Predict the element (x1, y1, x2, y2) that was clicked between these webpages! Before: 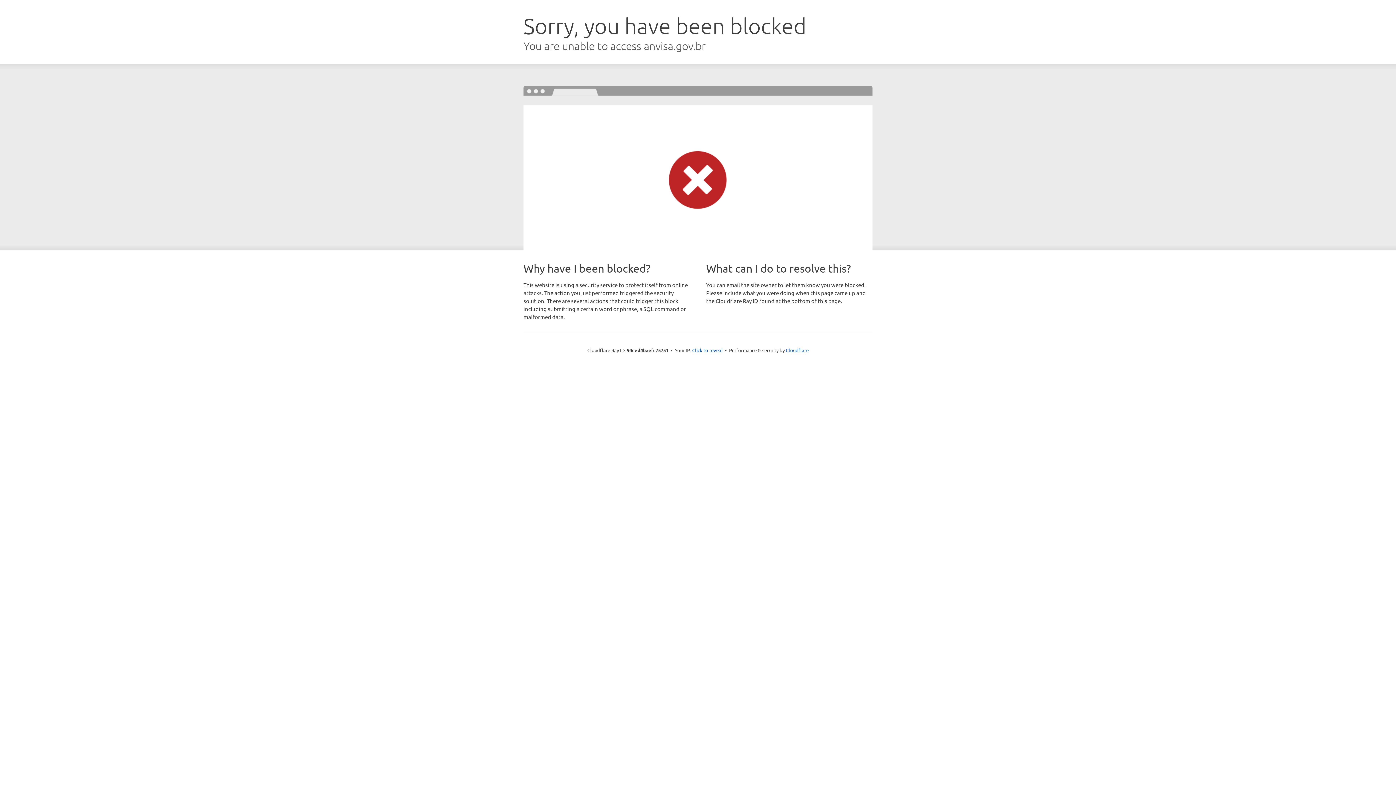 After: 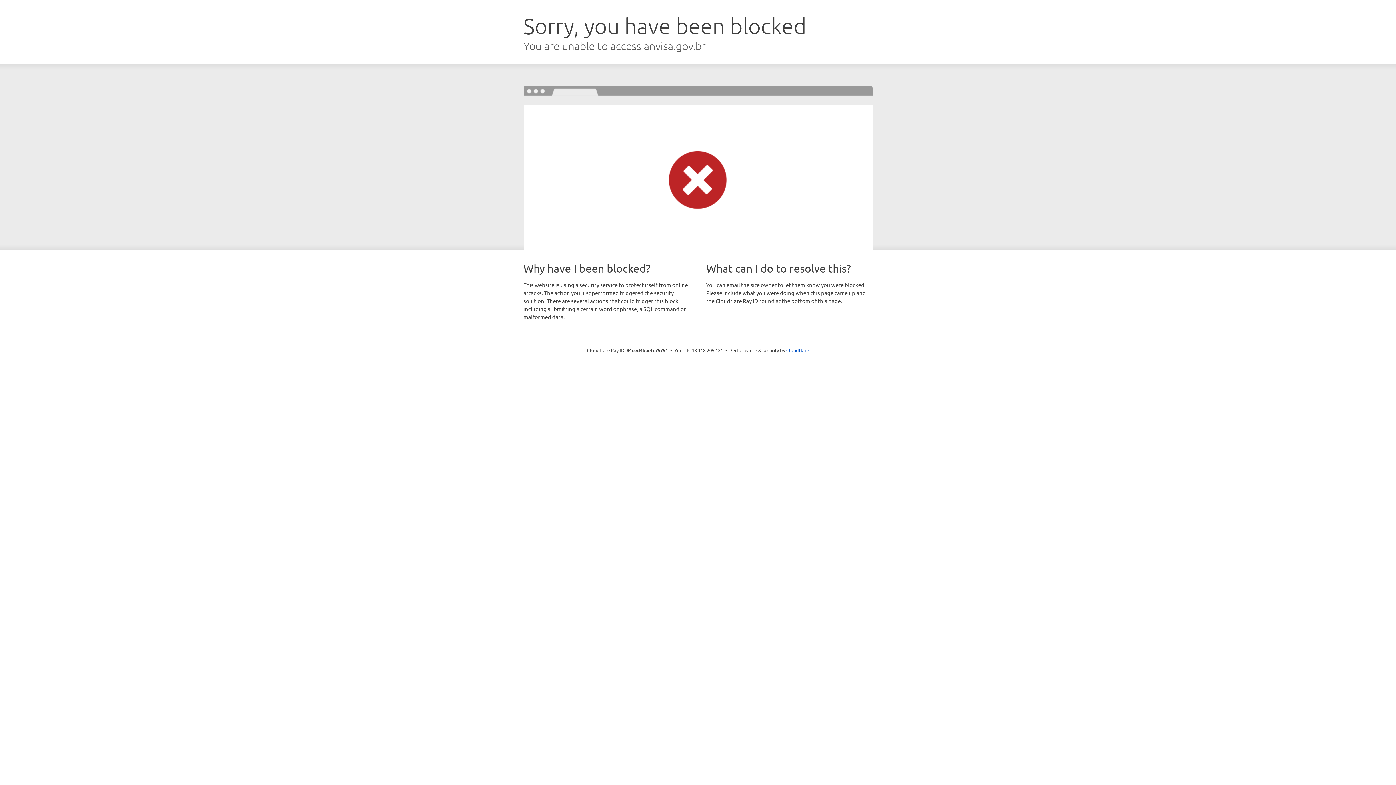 Action: bbox: (692, 346, 722, 353) label: Click to reveal